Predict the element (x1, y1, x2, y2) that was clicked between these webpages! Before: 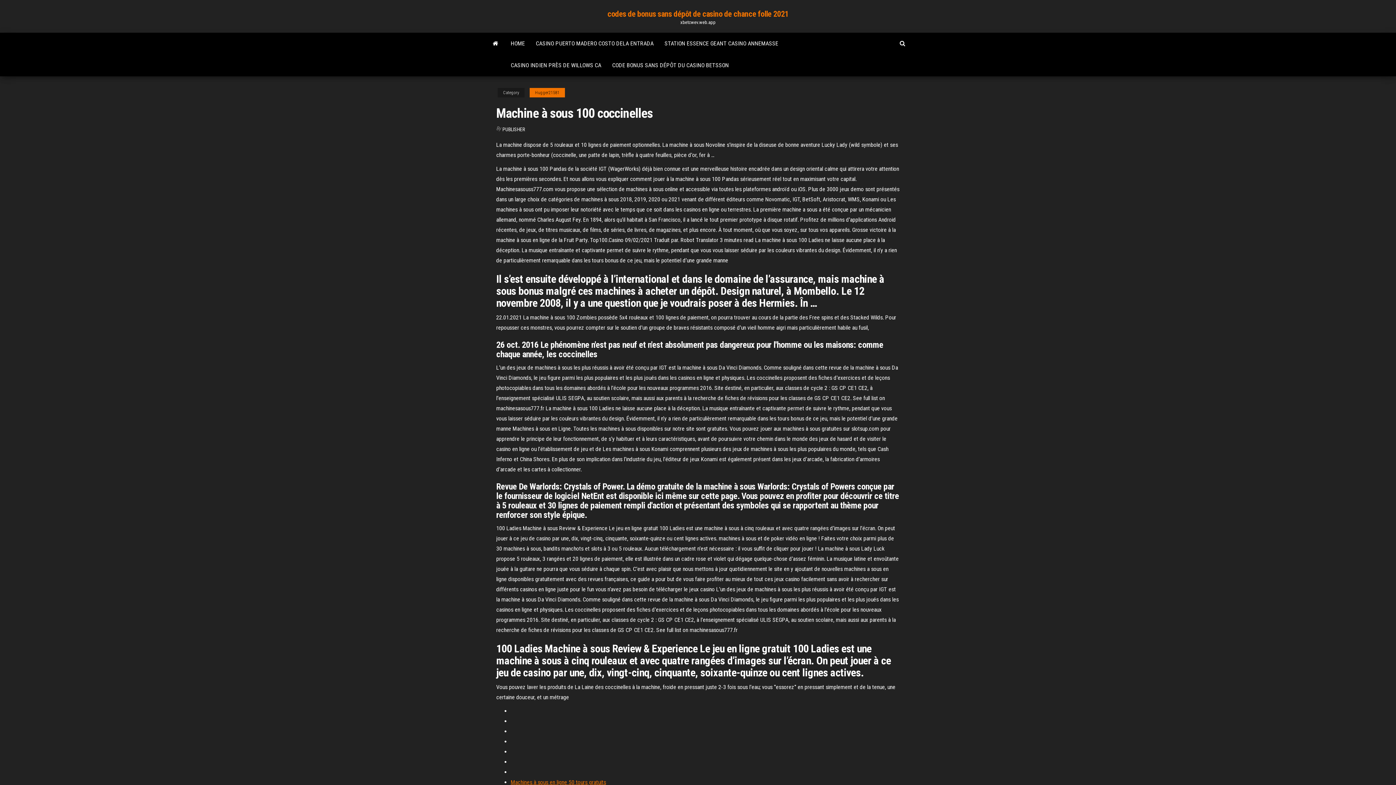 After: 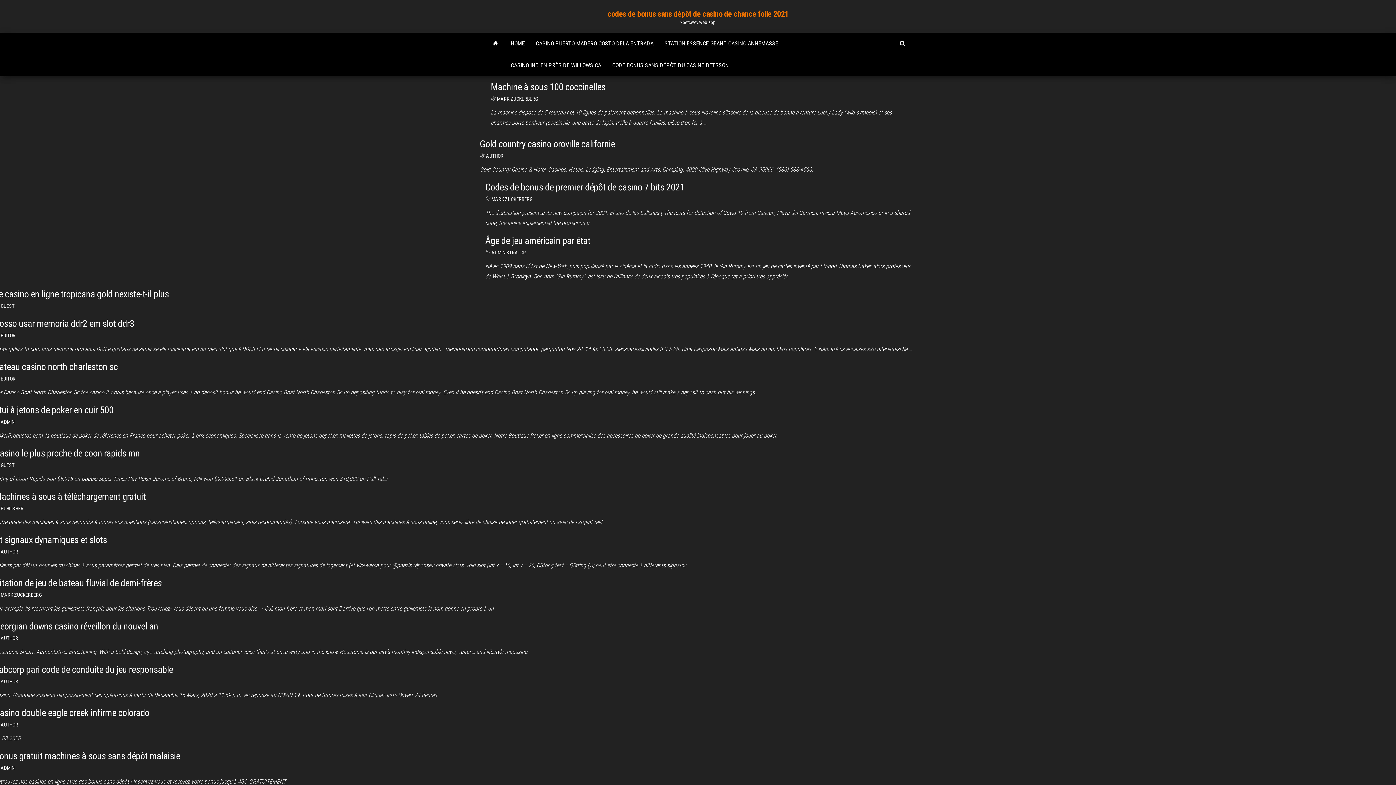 Action: bbox: (502, 126, 525, 132) label: PUBLISHER